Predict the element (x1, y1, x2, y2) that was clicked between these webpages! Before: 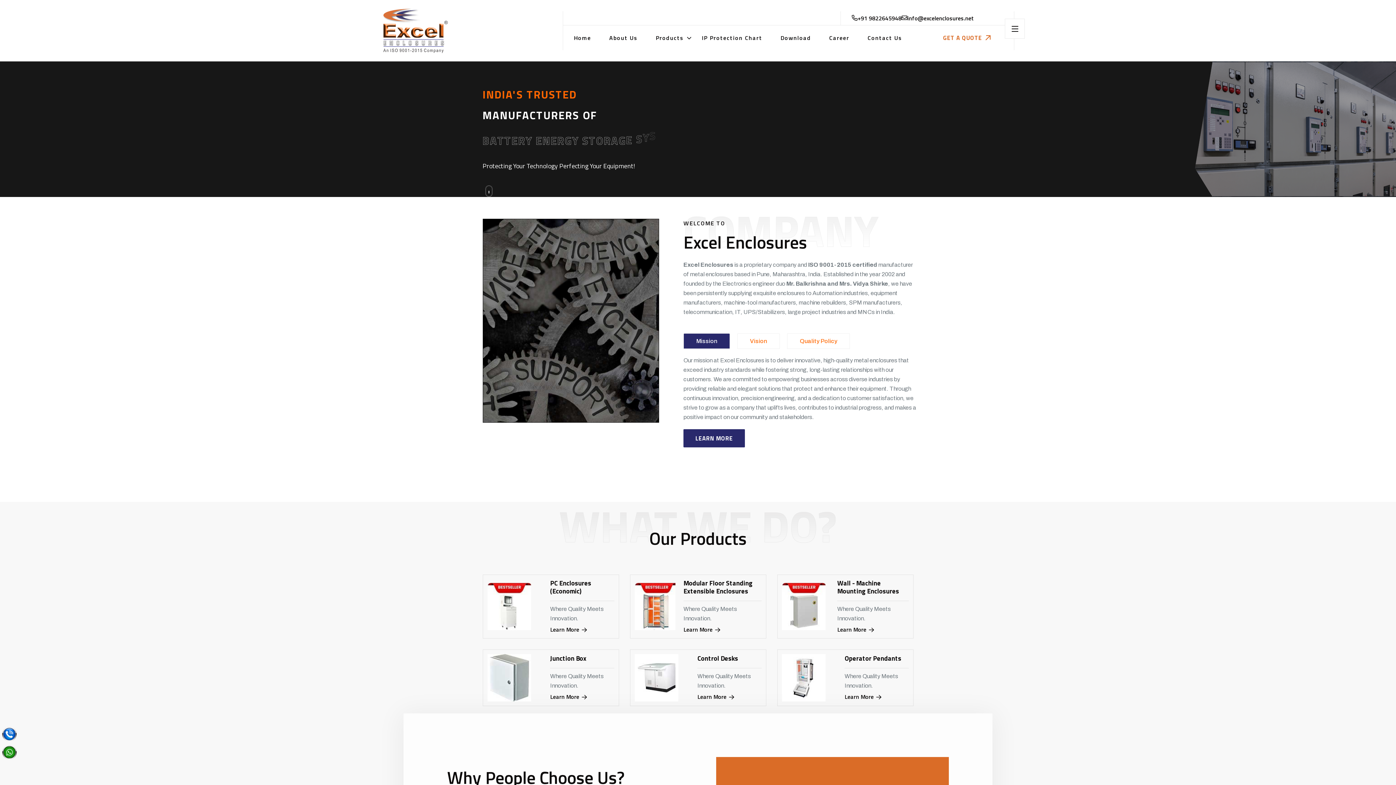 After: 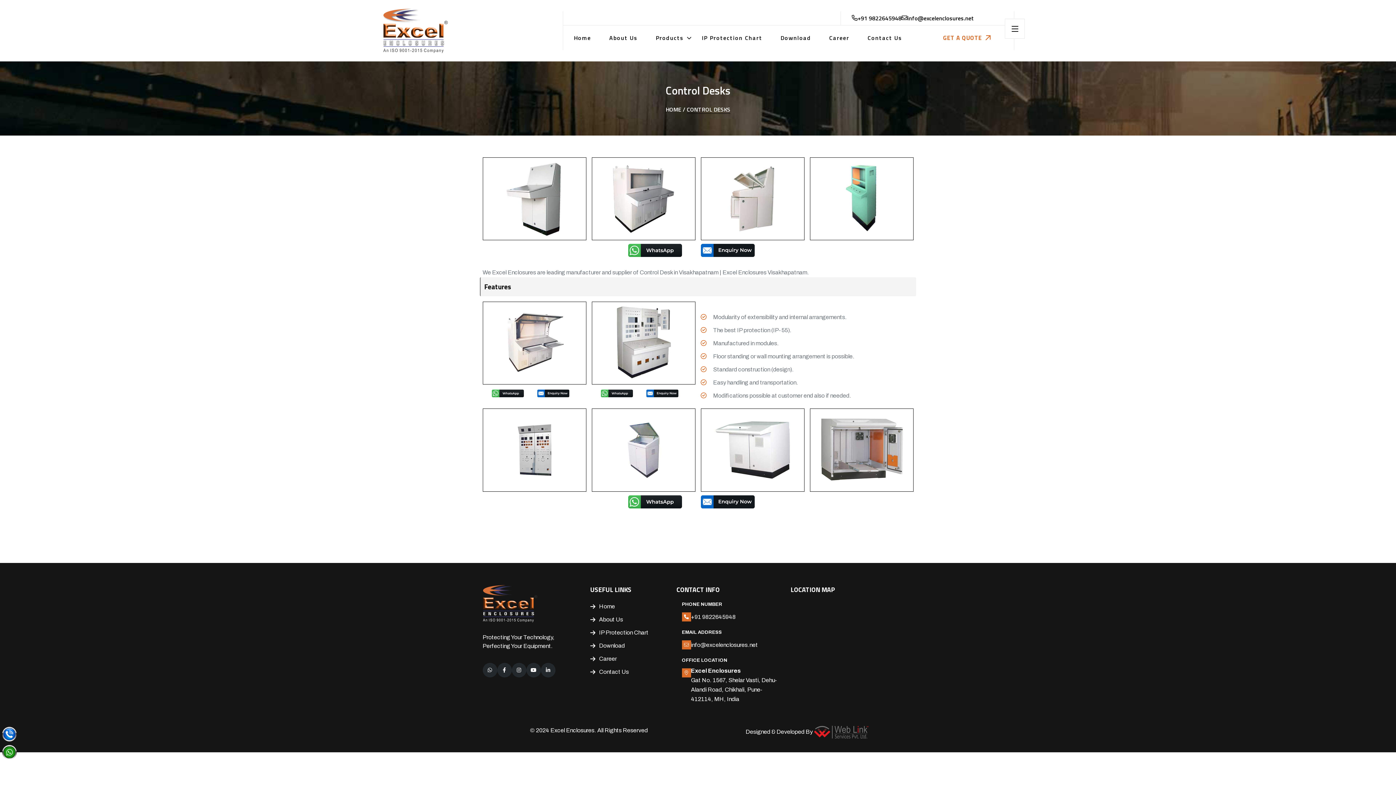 Action: bbox: (697, 654, 761, 668) label: Control Desks